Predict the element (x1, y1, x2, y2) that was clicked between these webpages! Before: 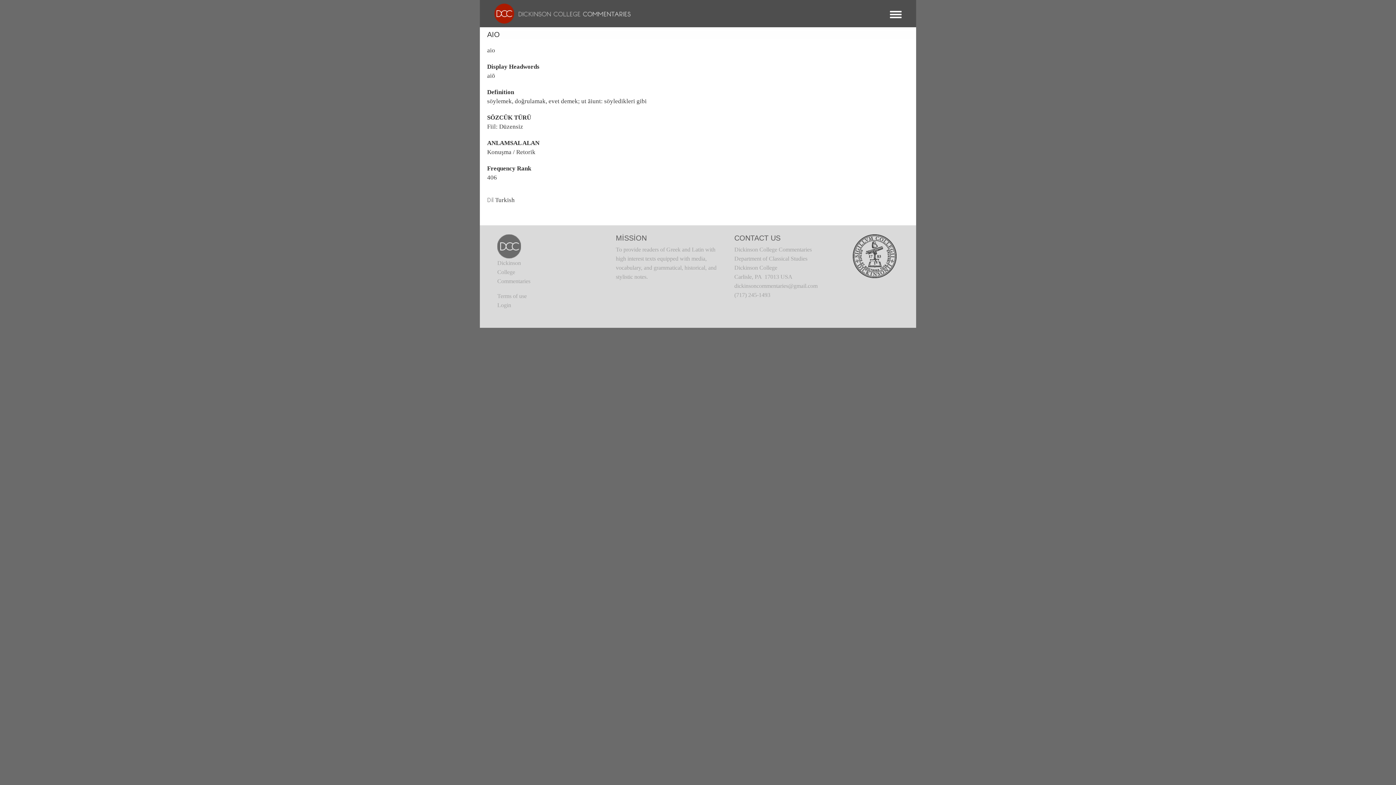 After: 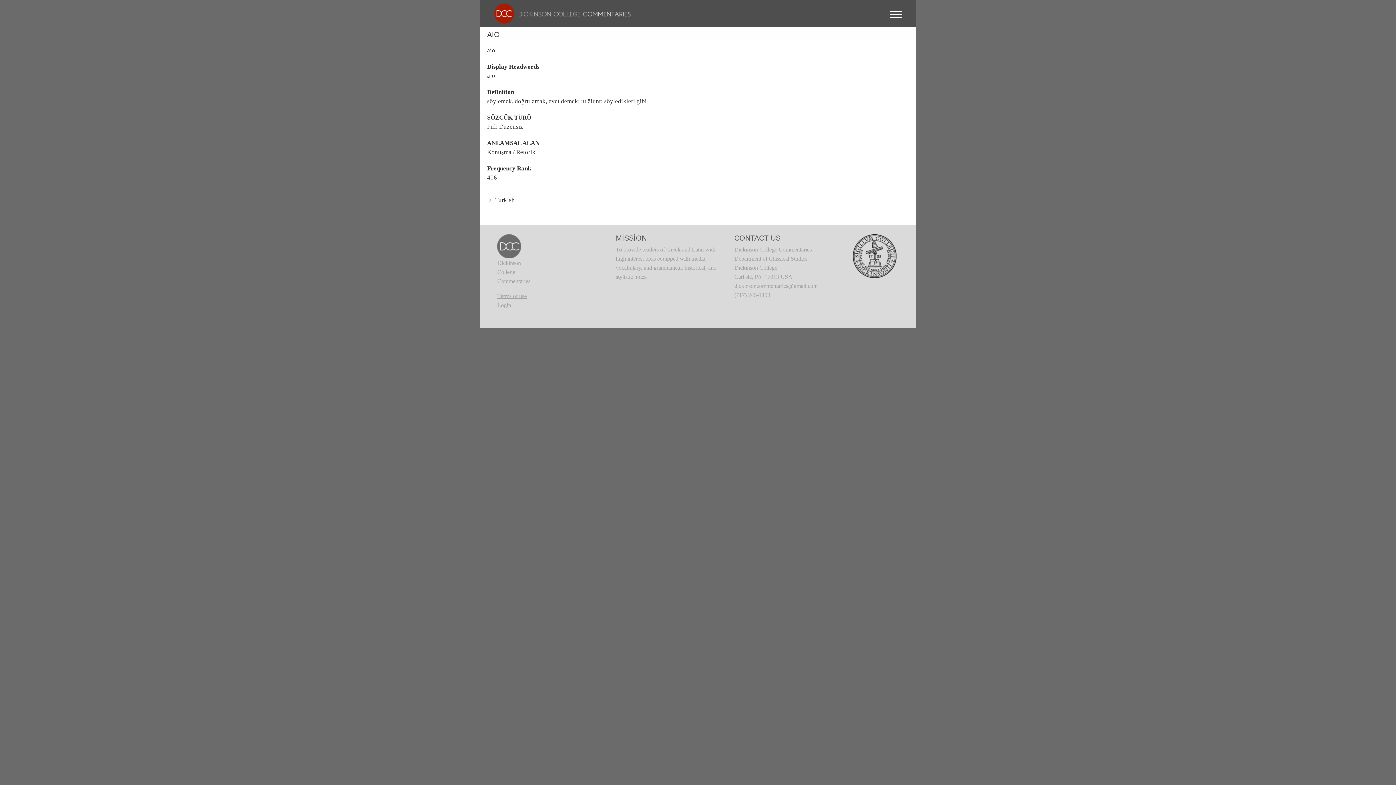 Action: bbox: (497, 293, 526, 299) label: Terms of use